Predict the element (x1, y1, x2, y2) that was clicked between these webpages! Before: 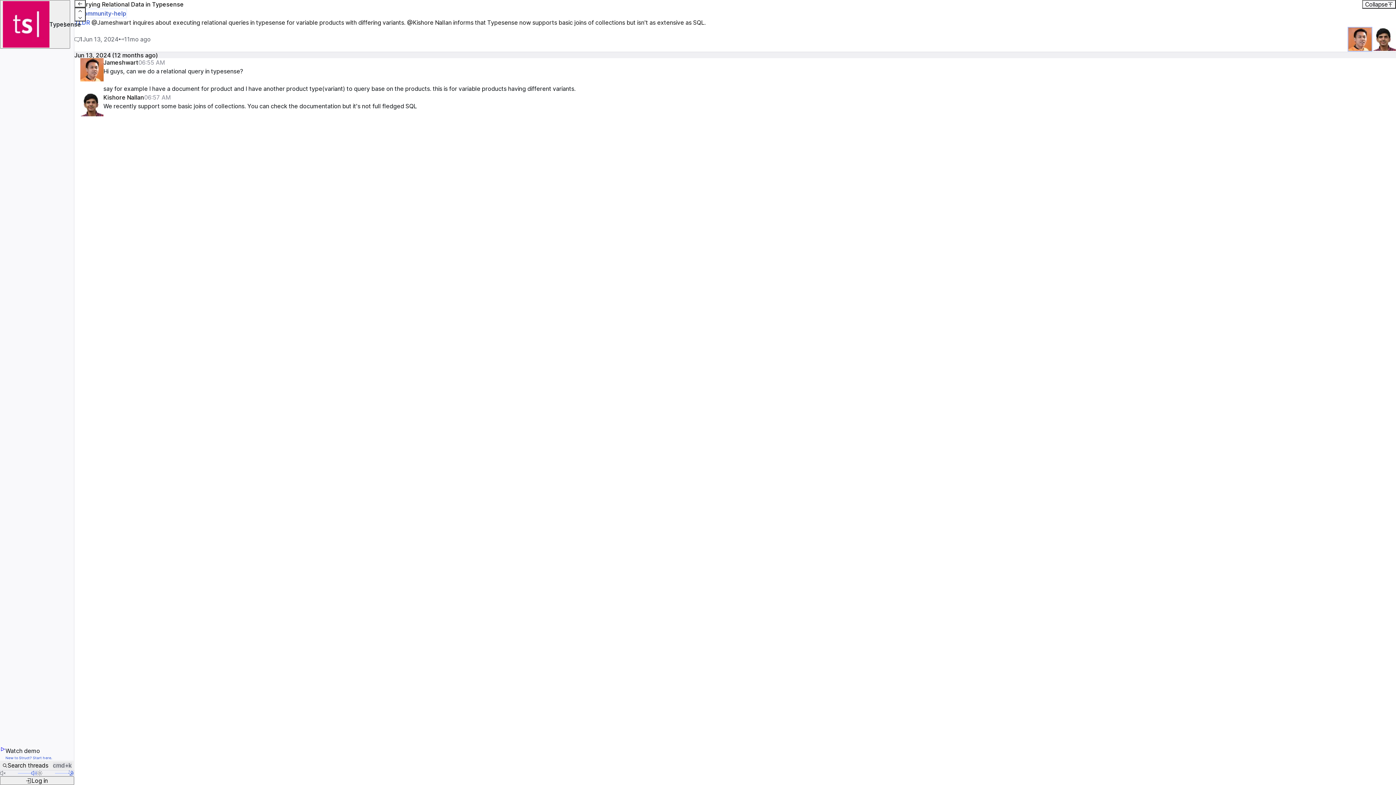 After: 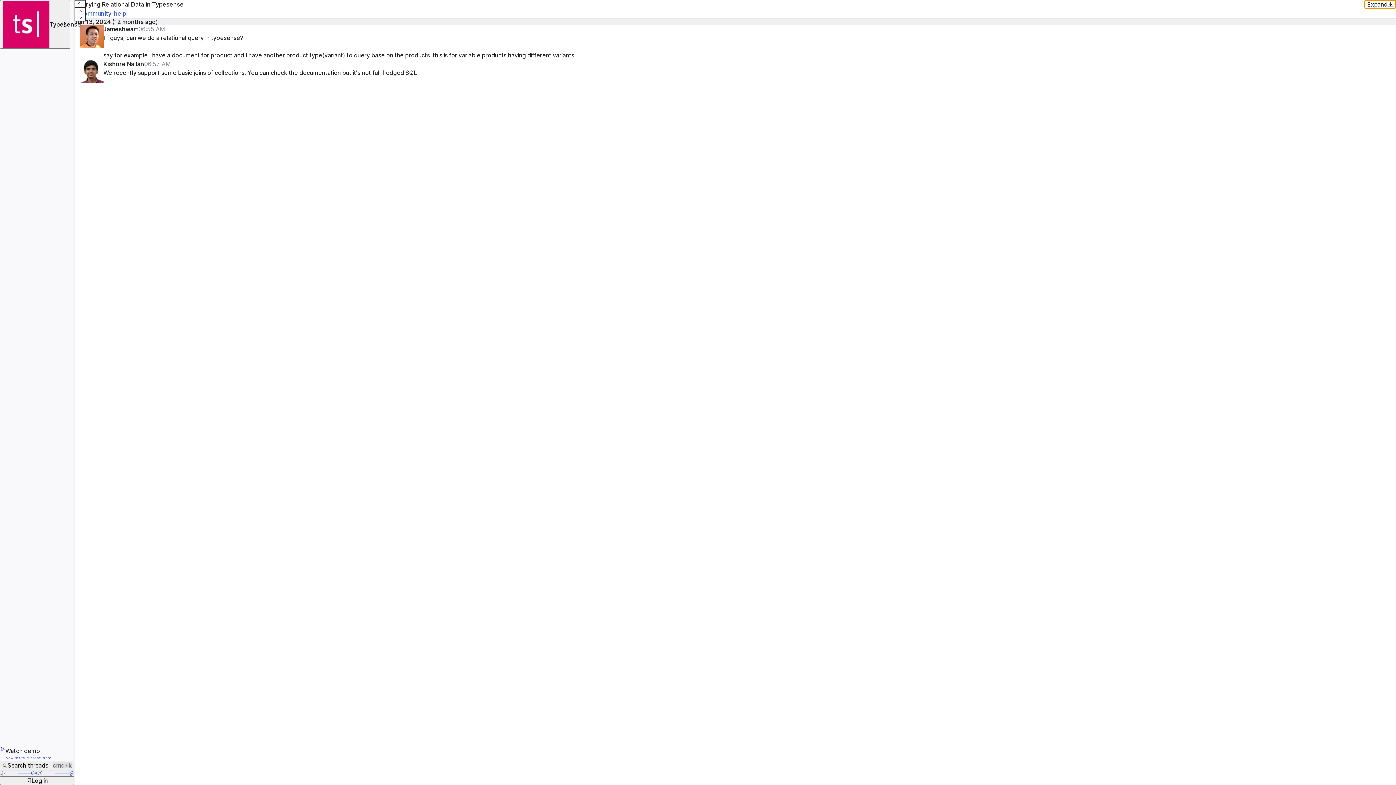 Action: label: Collapse bbox: (1362, 0, 1396, 8)